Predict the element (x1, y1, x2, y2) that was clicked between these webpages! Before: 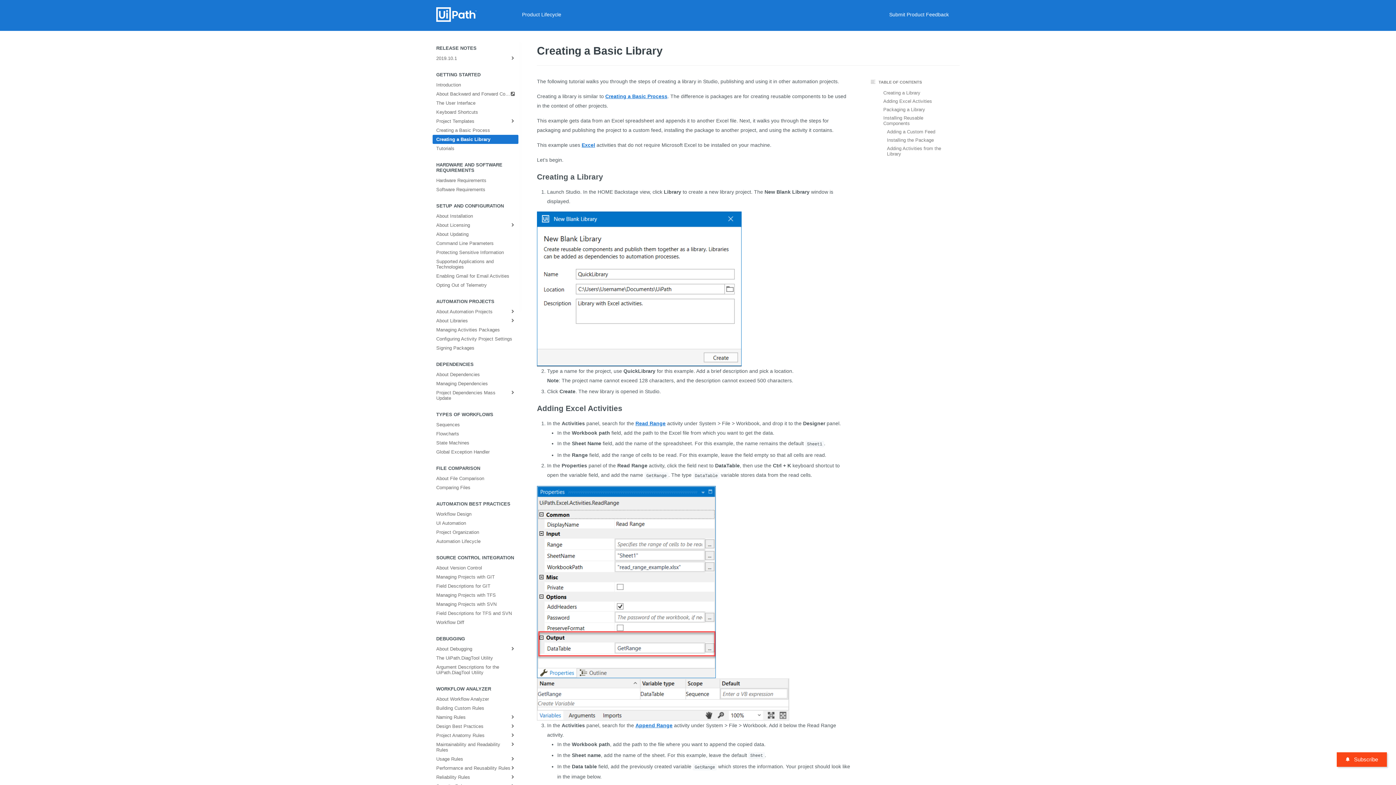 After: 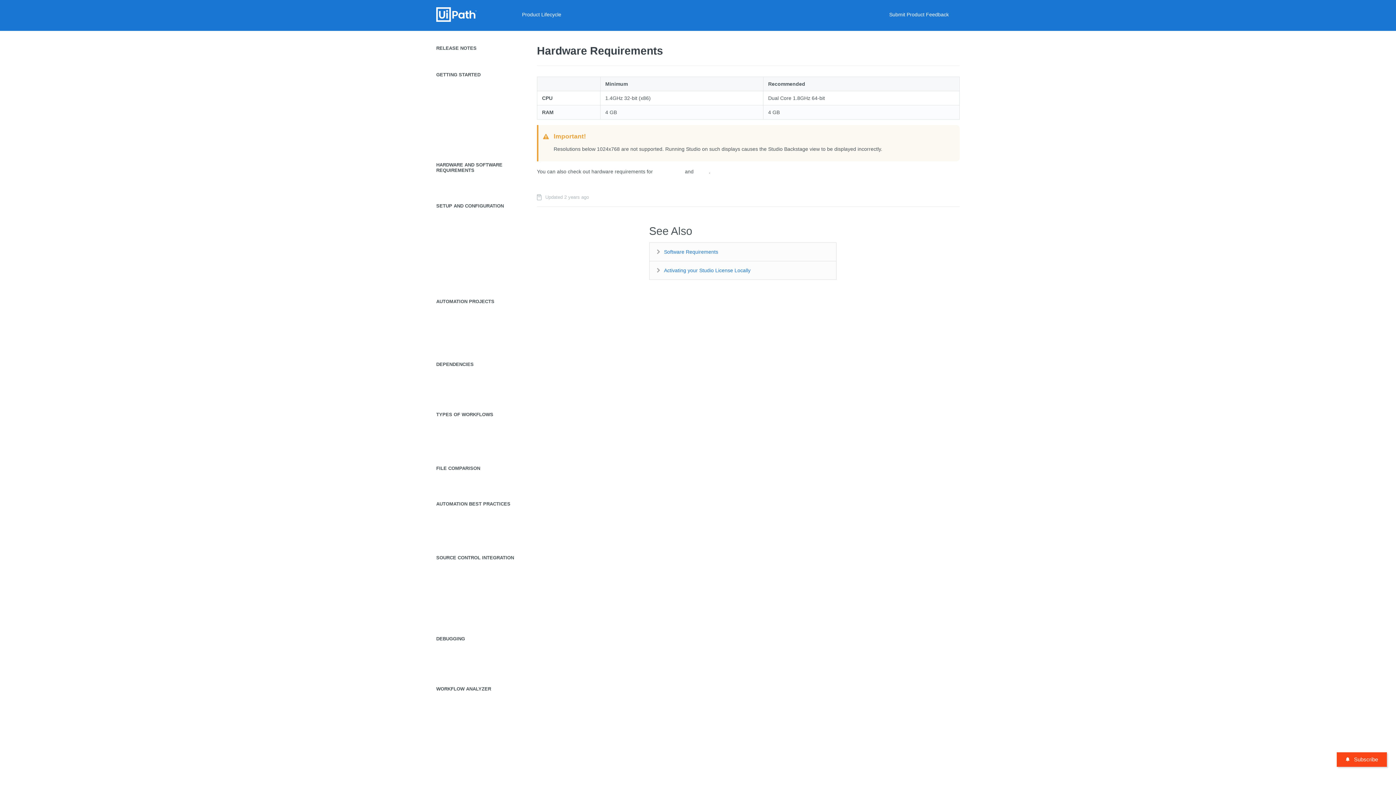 Action: label: Hardware Requirements bbox: (432, 176, 518, 185)